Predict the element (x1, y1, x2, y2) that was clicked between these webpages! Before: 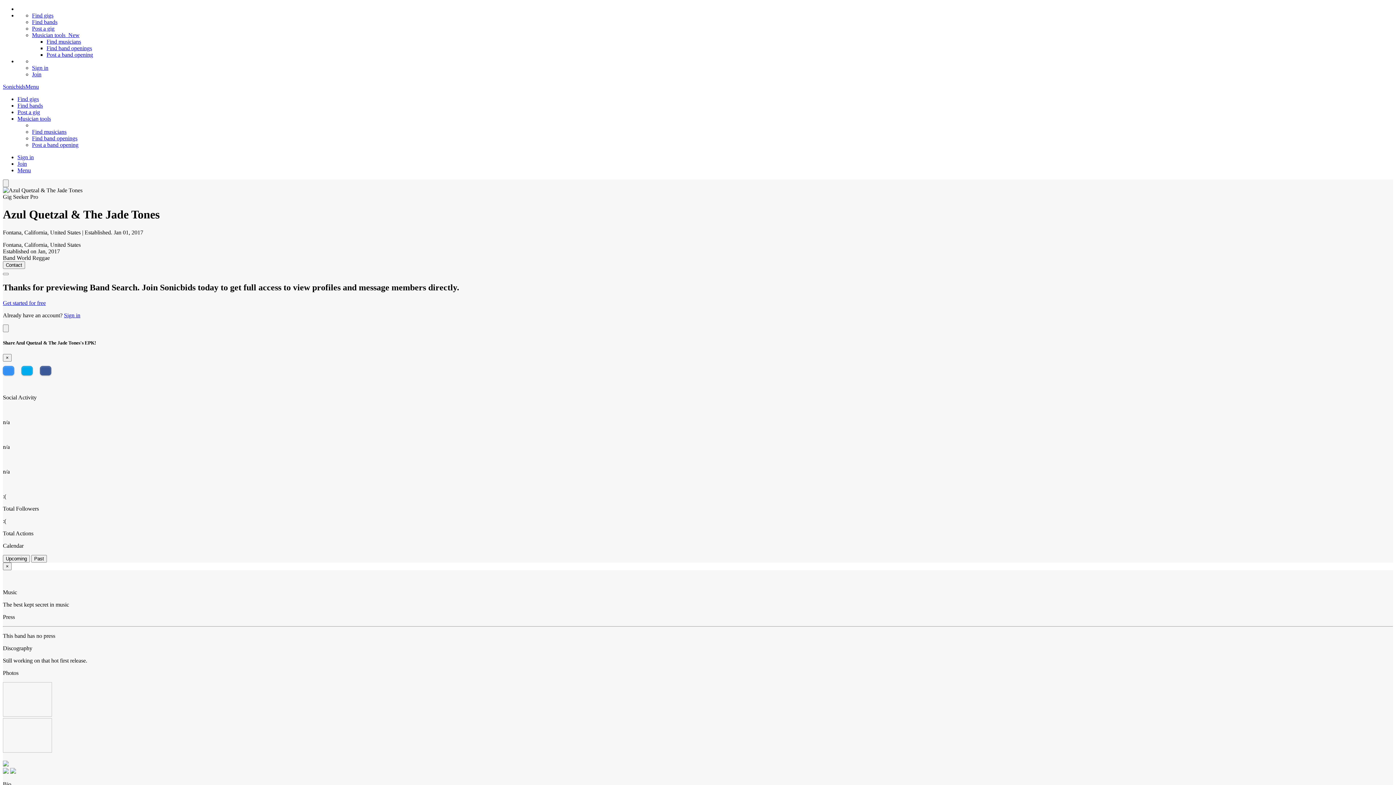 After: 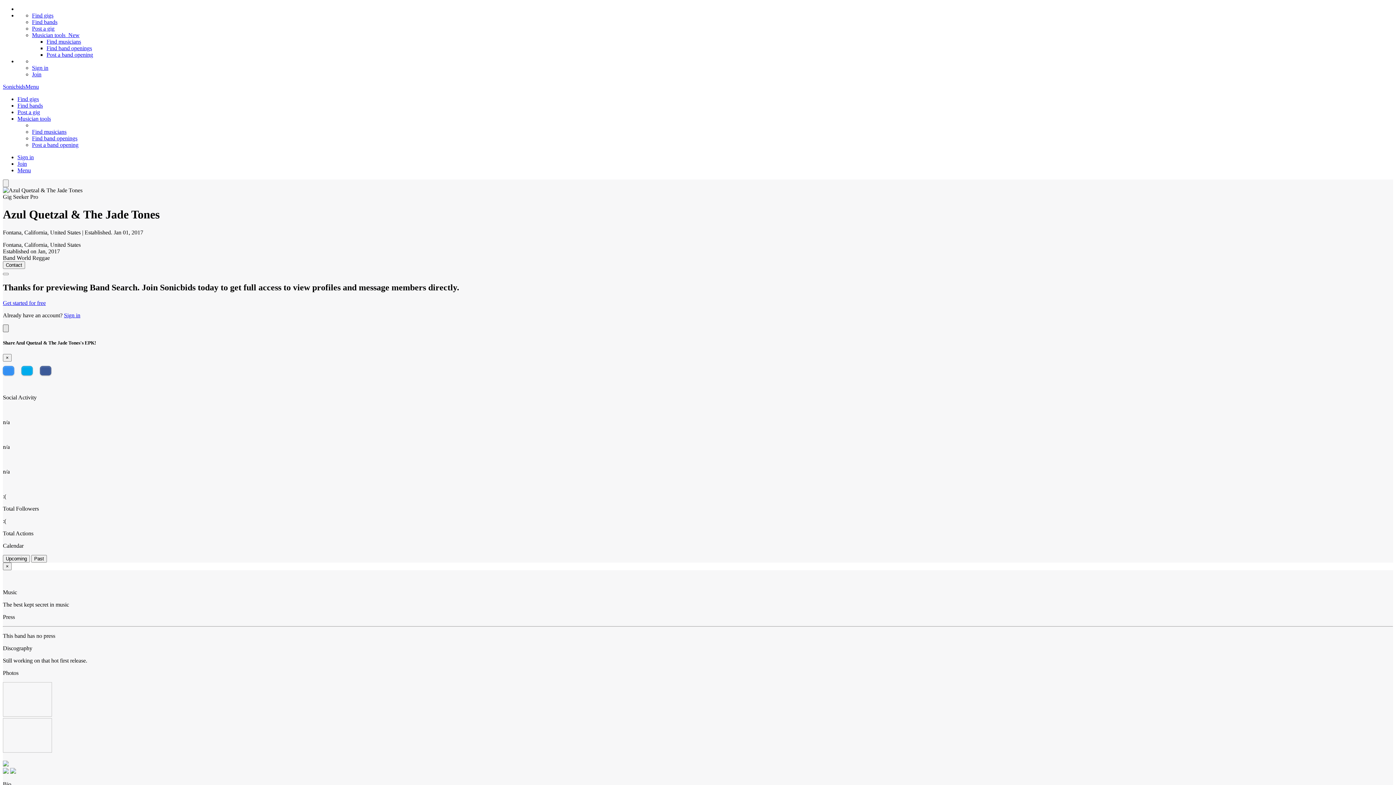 Action: bbox: (2, 324, 8, 332) label: Share EPK